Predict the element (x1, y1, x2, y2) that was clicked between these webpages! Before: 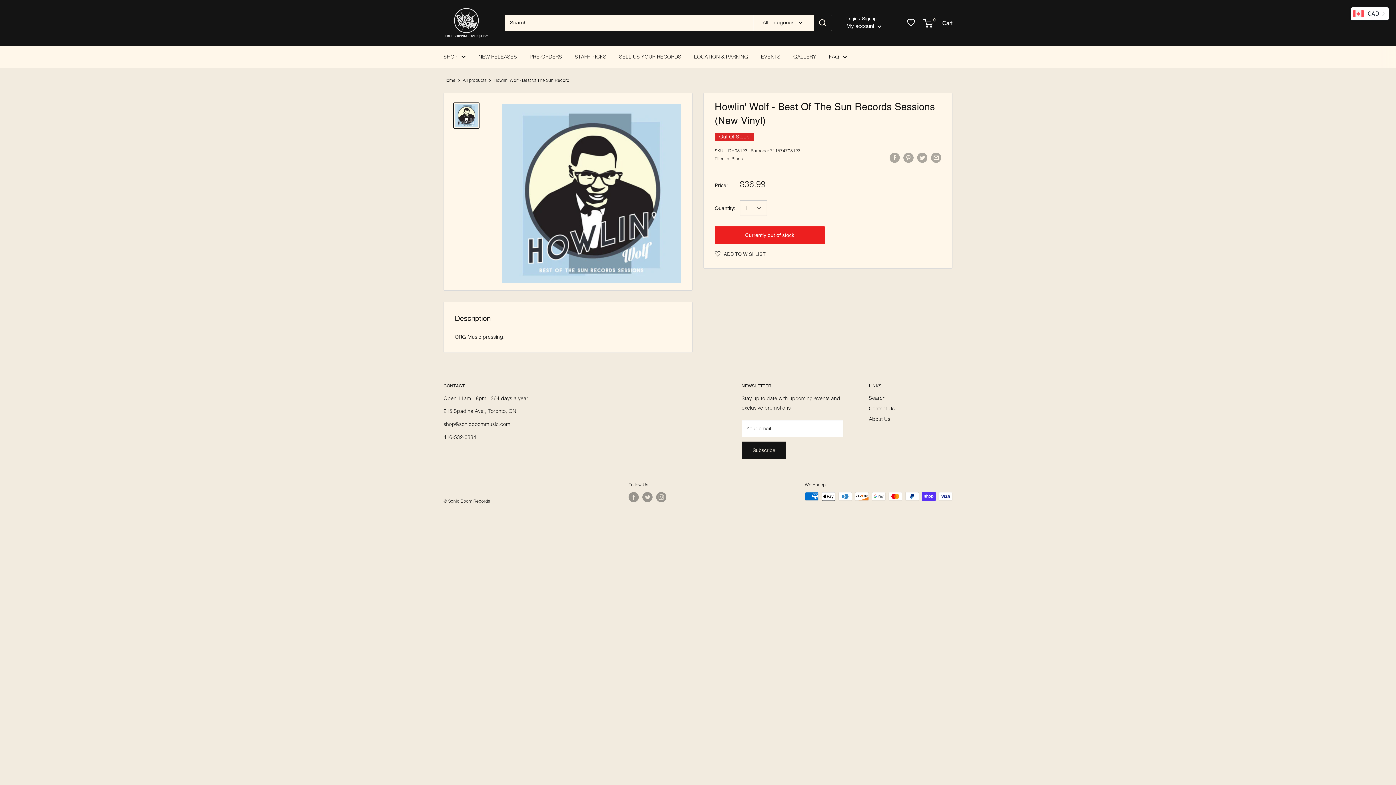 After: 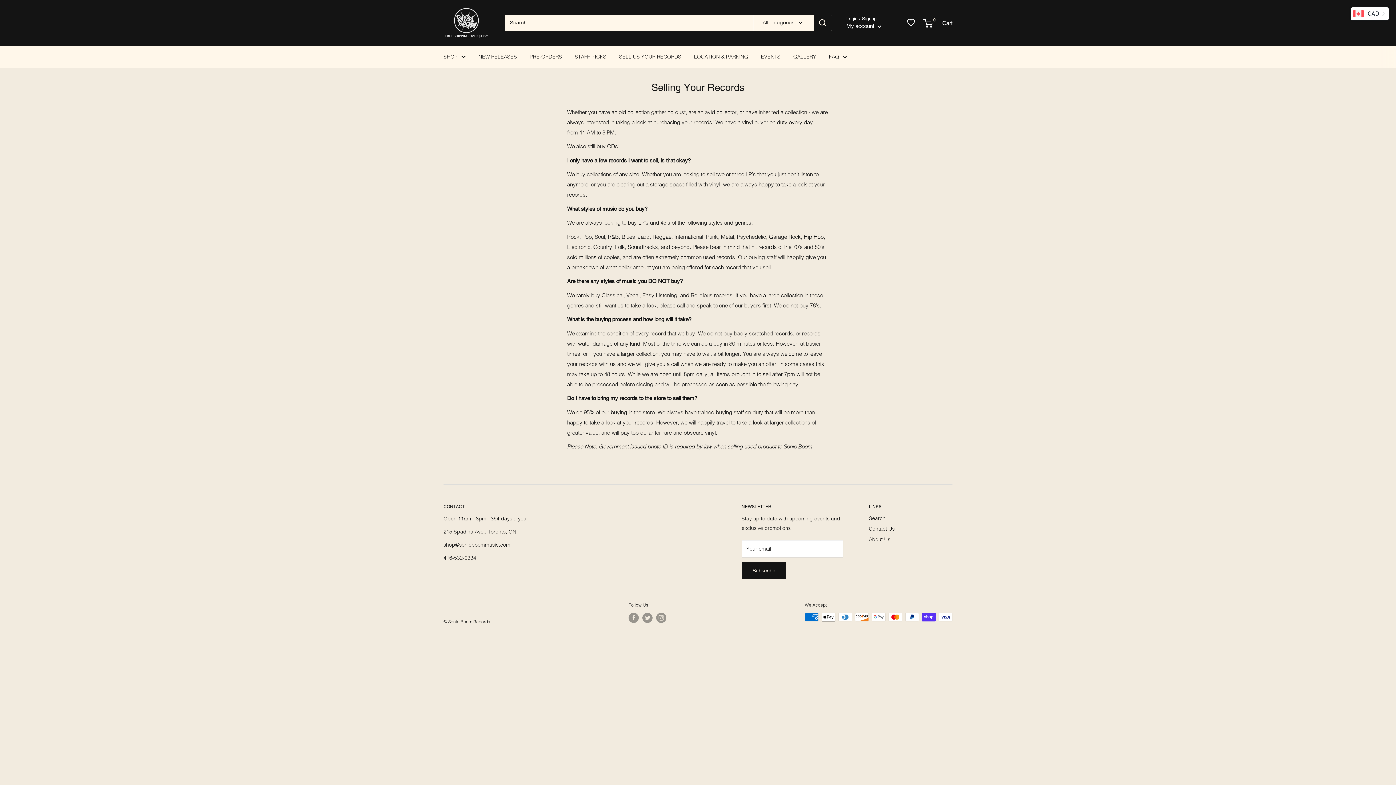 Action: label: SELL US YOUR RECORDS bbox: (619, 53, 681, 59)